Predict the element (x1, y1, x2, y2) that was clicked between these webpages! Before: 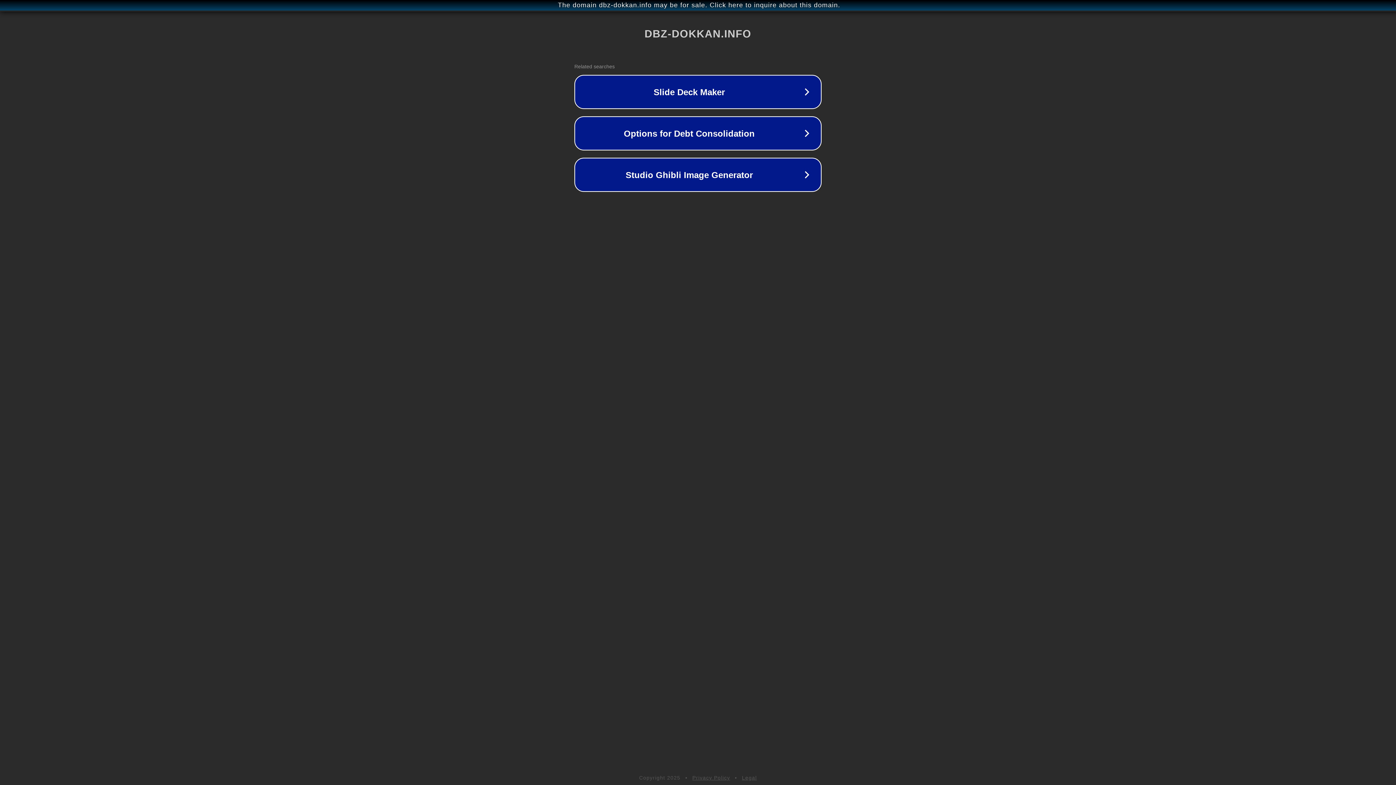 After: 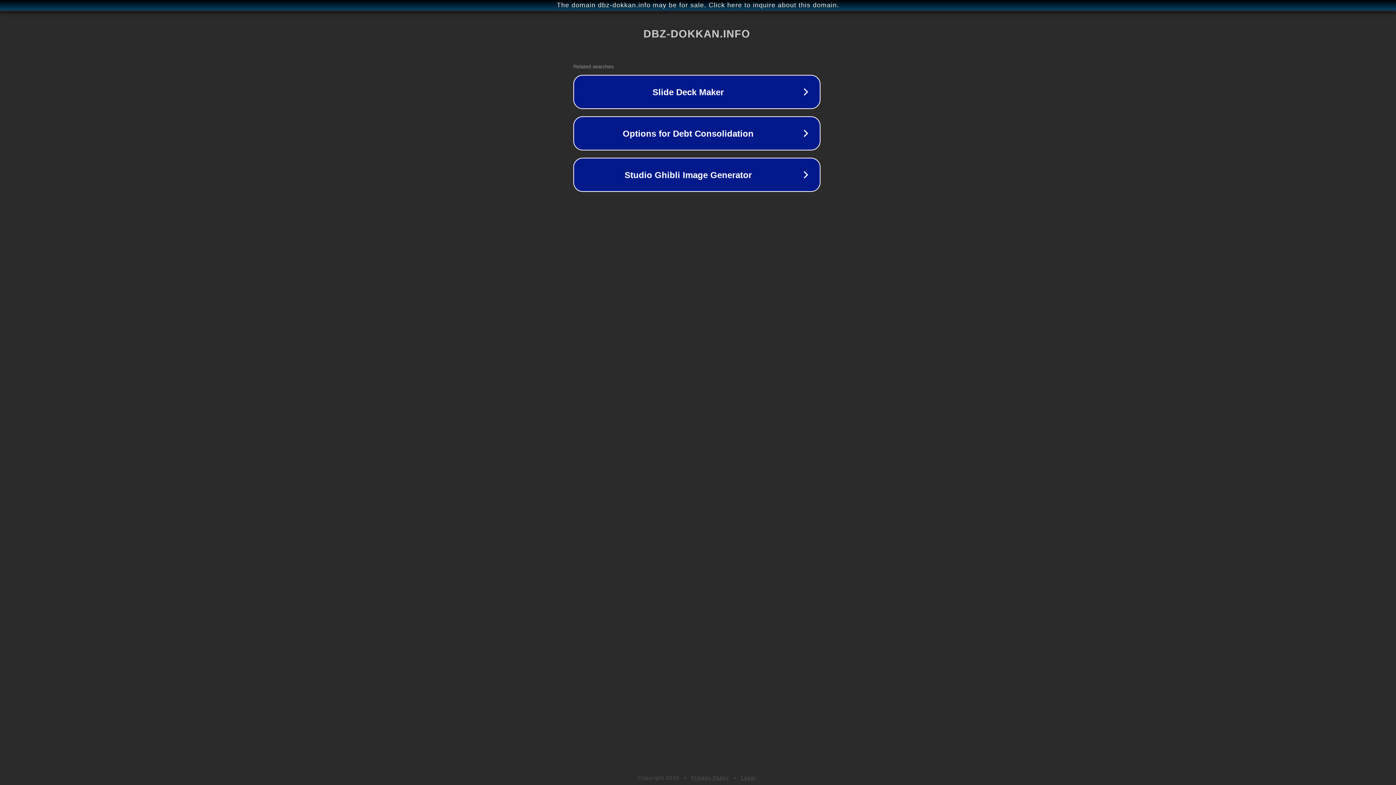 Action: label: The domain dbz-dokkan.info may be for sale. Click here to inquire about this domain. bbox: (1, 1, 1397, 9)